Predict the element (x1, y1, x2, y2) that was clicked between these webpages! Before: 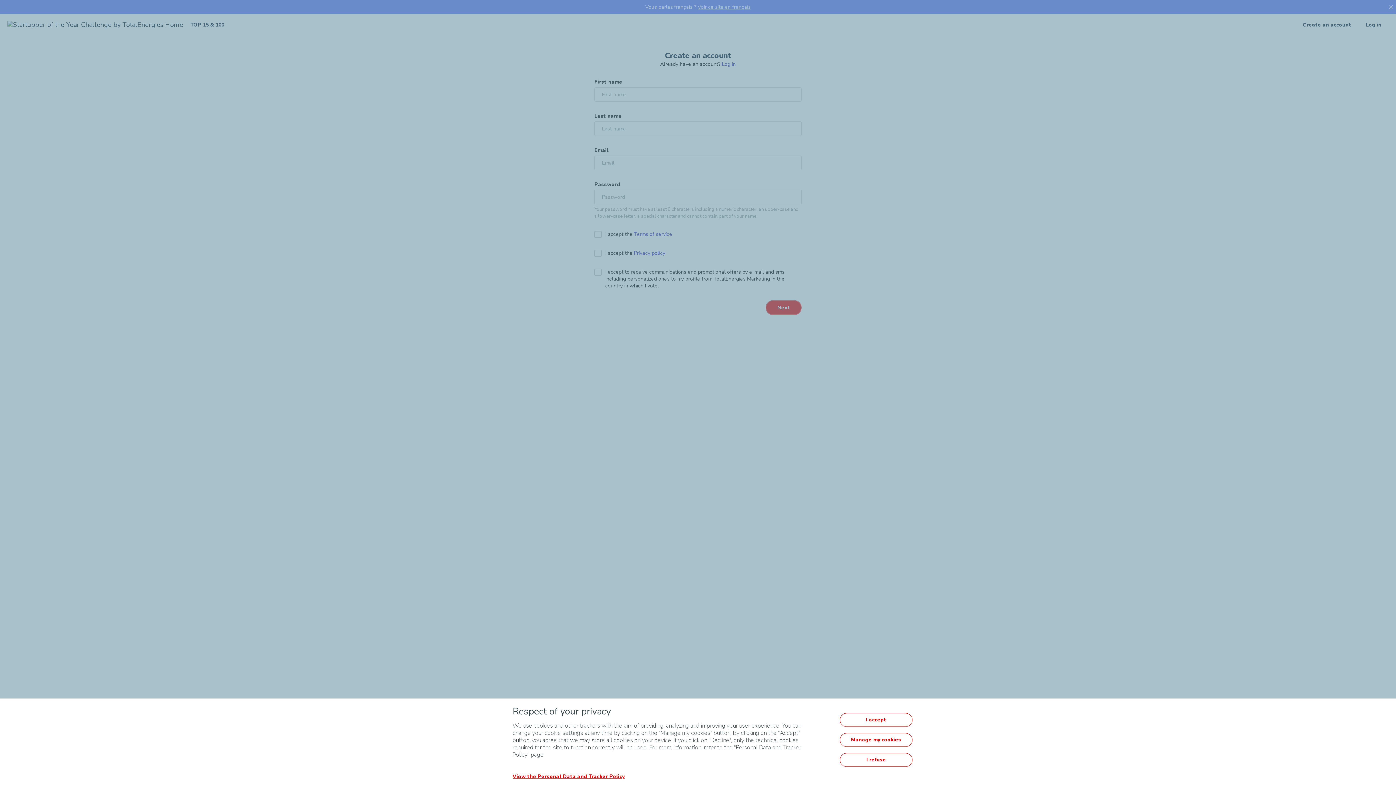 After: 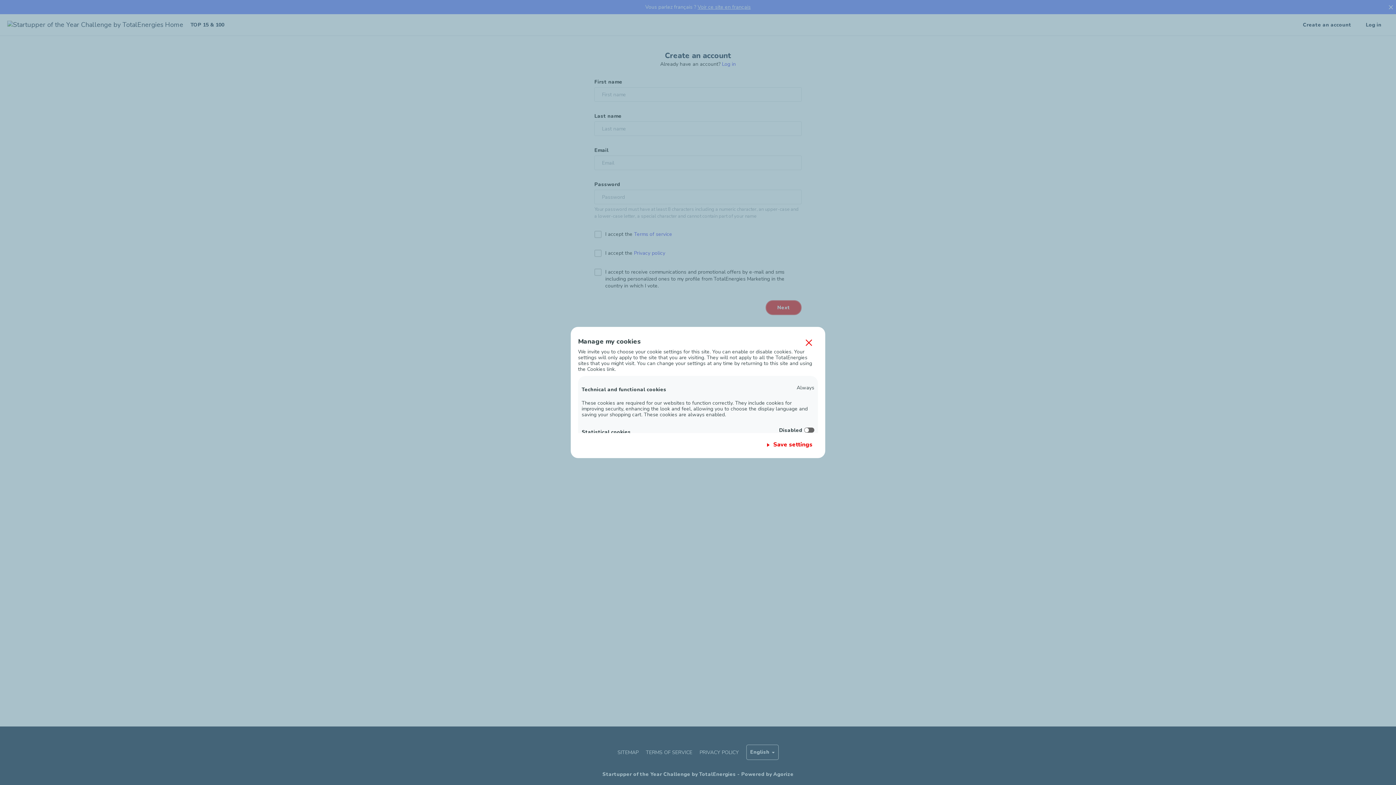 Action: bbox: (840, 733, 912, 747) label: Manage my cookies